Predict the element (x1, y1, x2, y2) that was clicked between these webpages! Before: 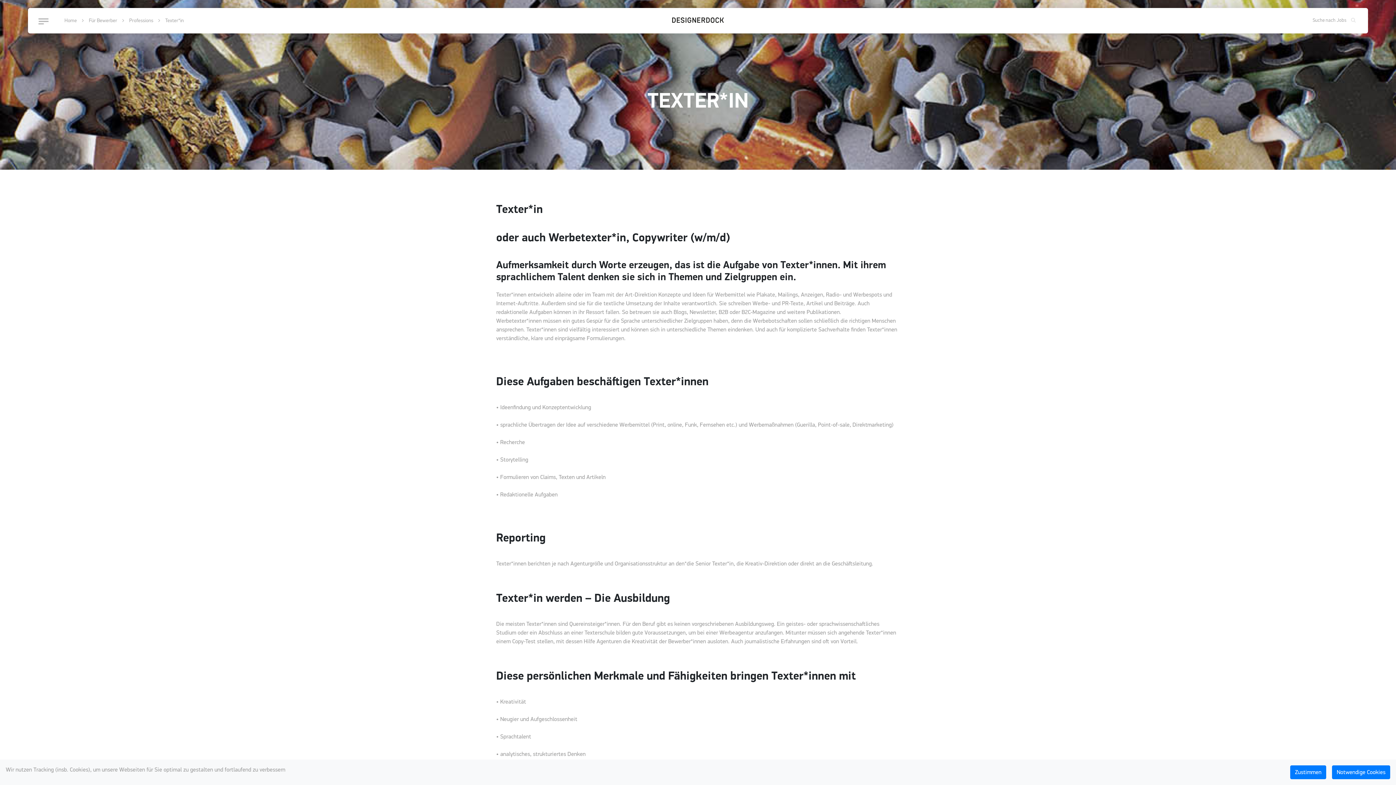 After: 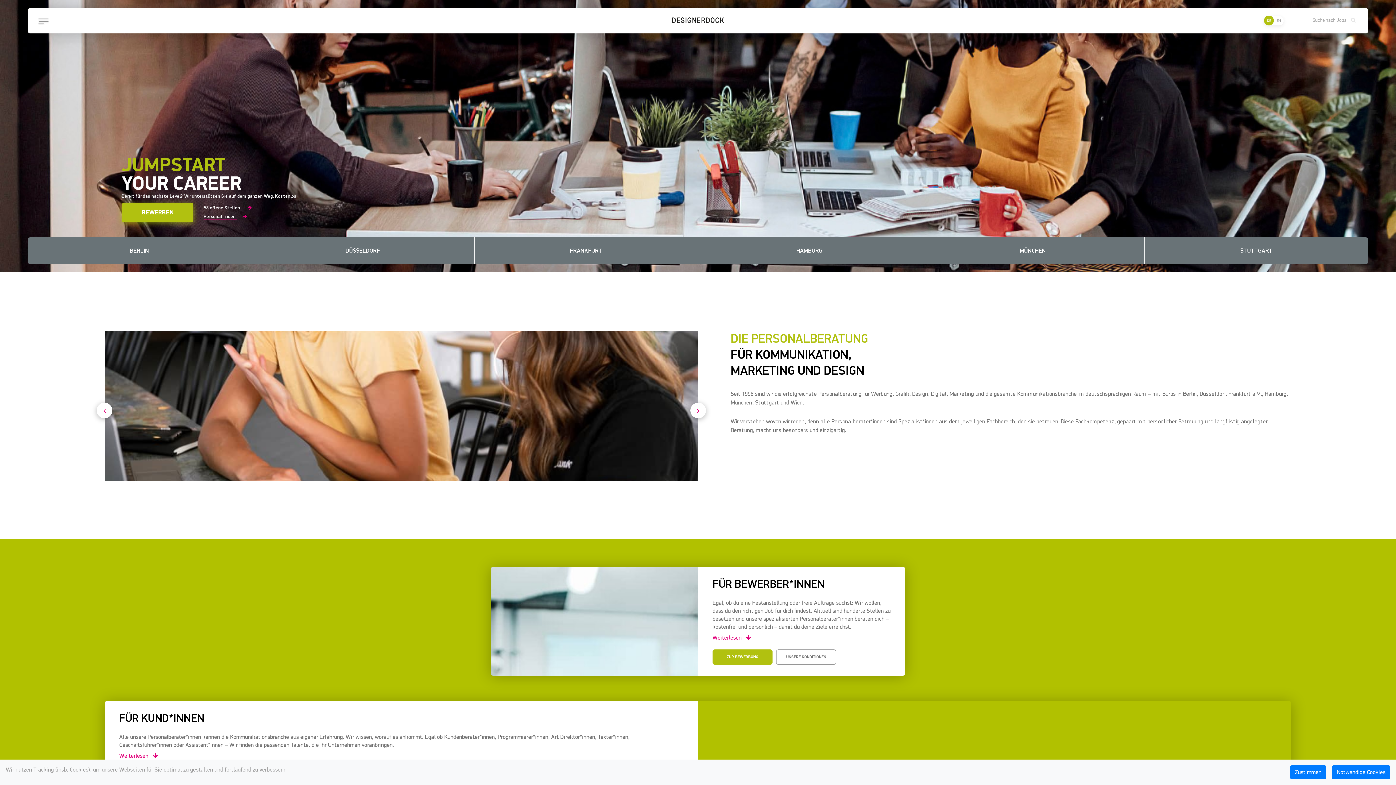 Action: bbox: (64, 17, 76, 23) label: Home